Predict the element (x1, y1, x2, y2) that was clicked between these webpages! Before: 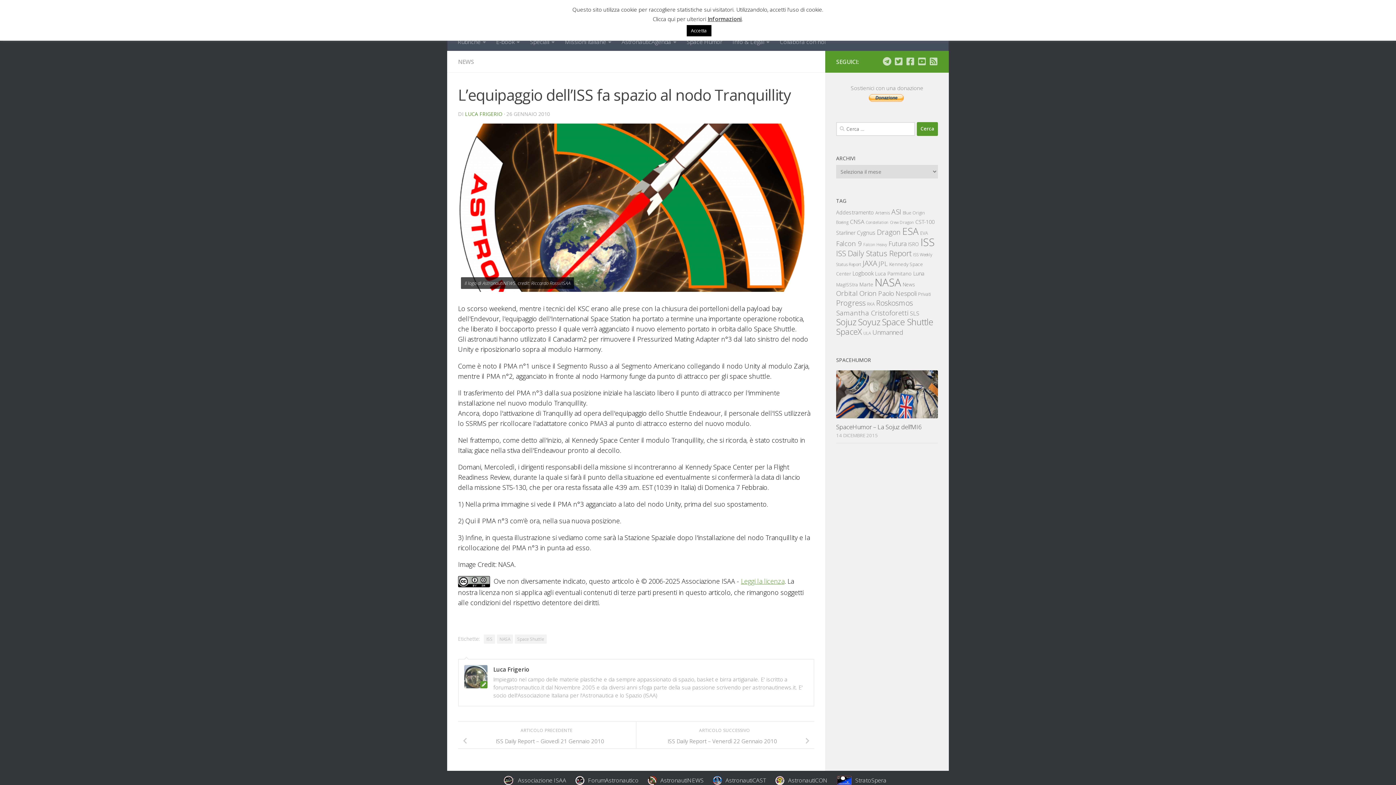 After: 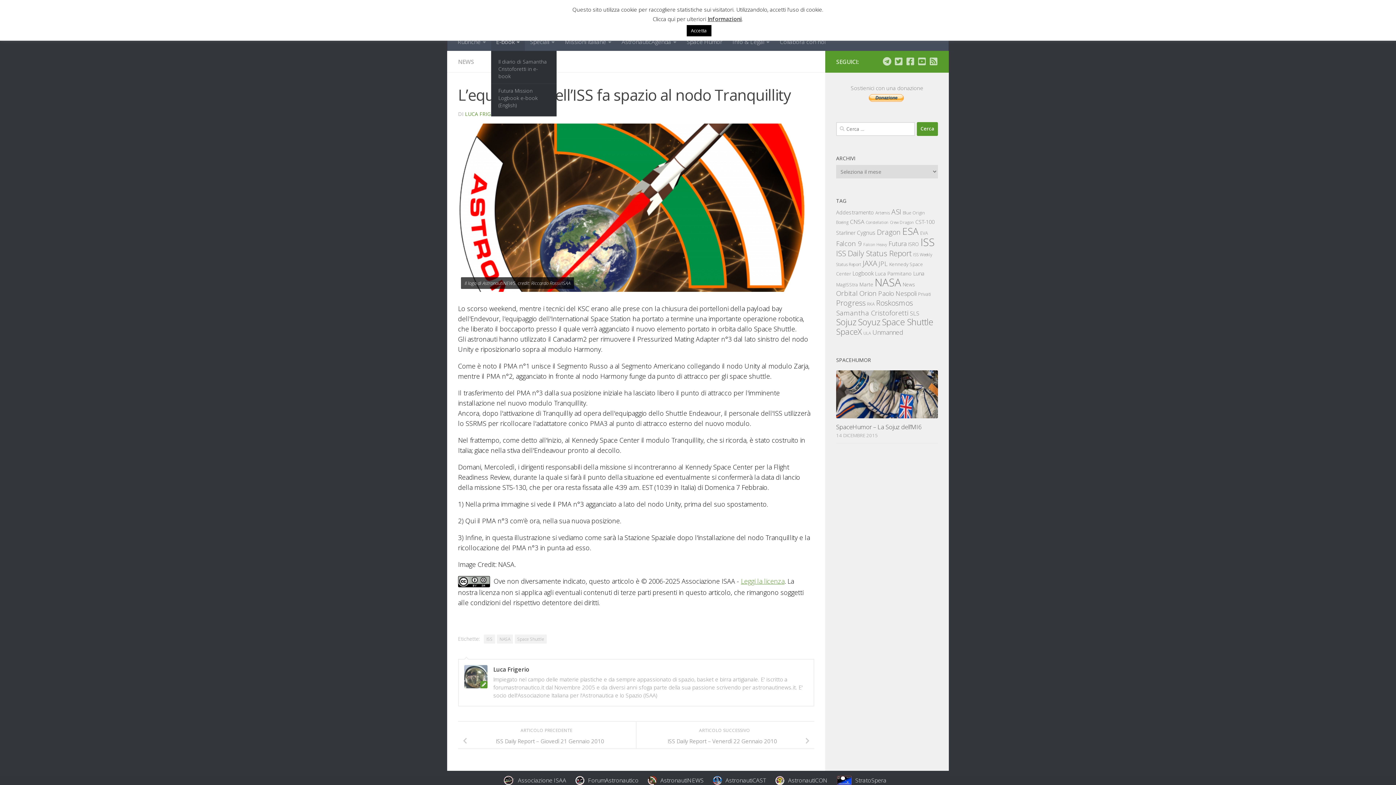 Action: label: E-book bbox: (491, 32, 525, 50)